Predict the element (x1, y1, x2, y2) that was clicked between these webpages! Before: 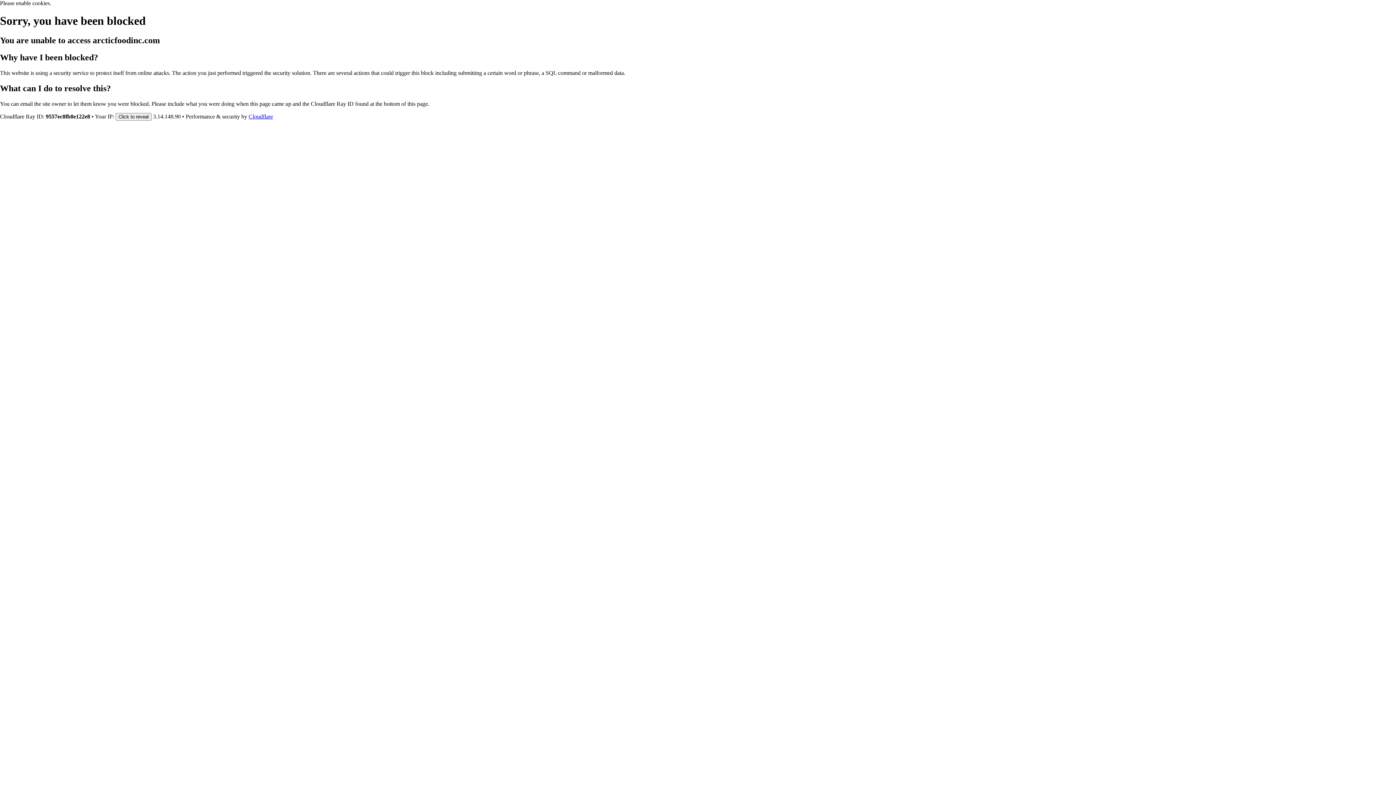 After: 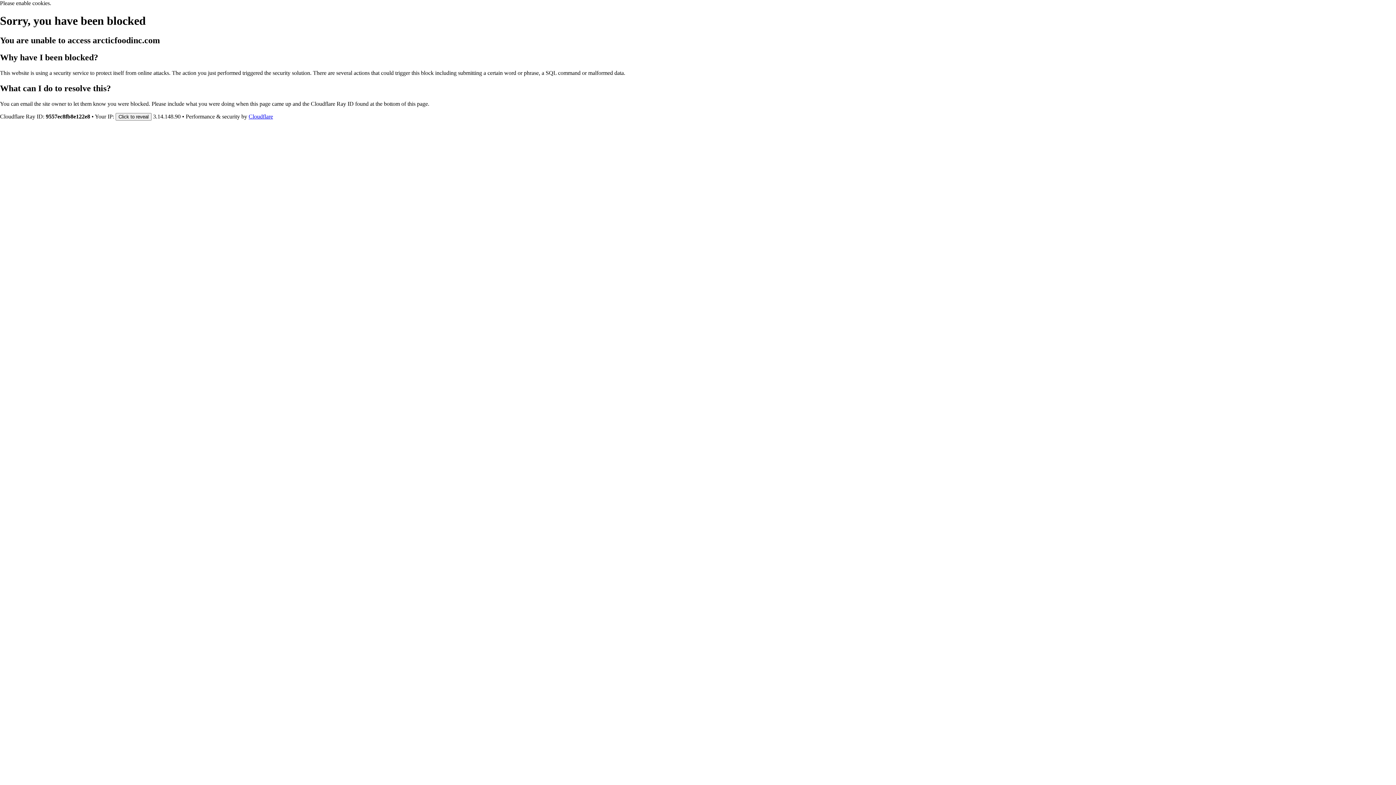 Action: label: Cloudflare bbox: (248, 113, 273, 119)